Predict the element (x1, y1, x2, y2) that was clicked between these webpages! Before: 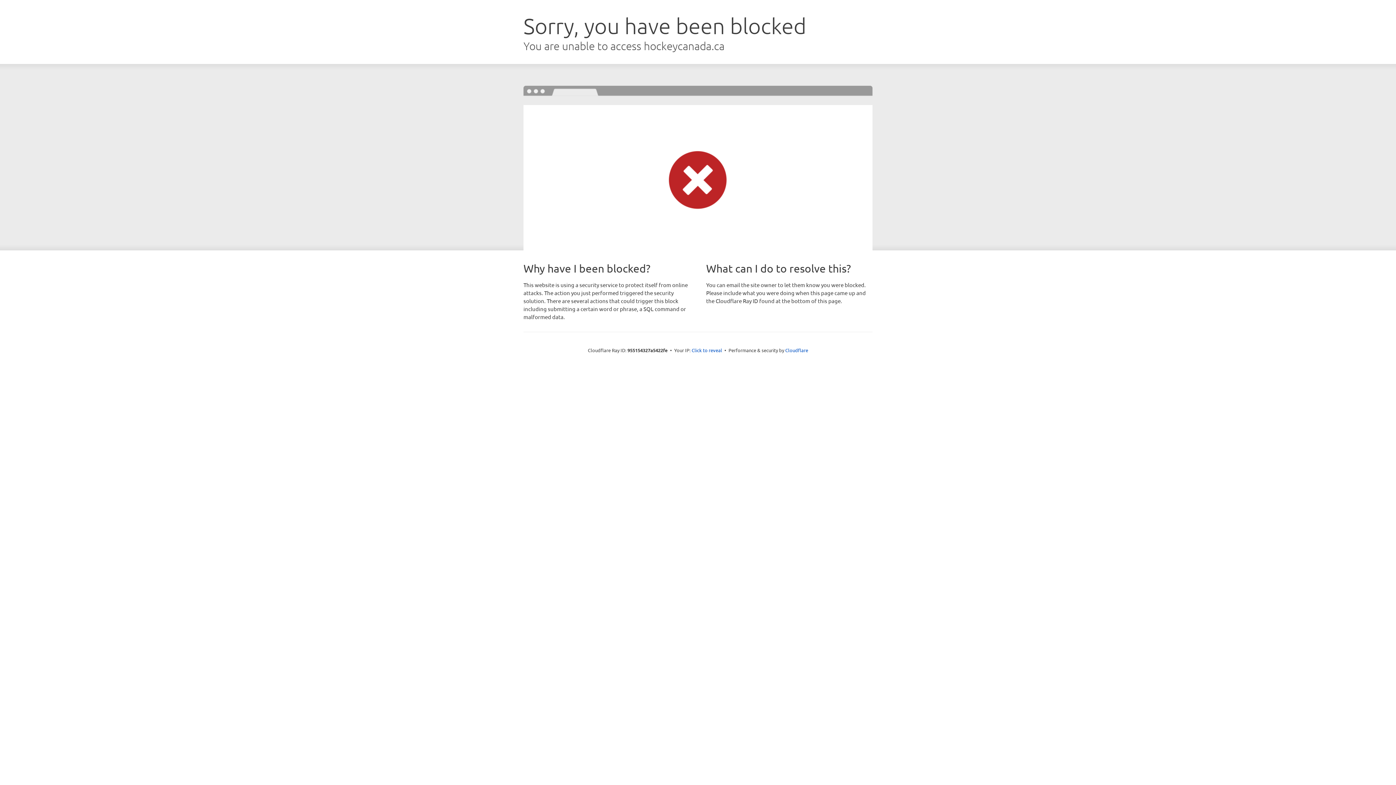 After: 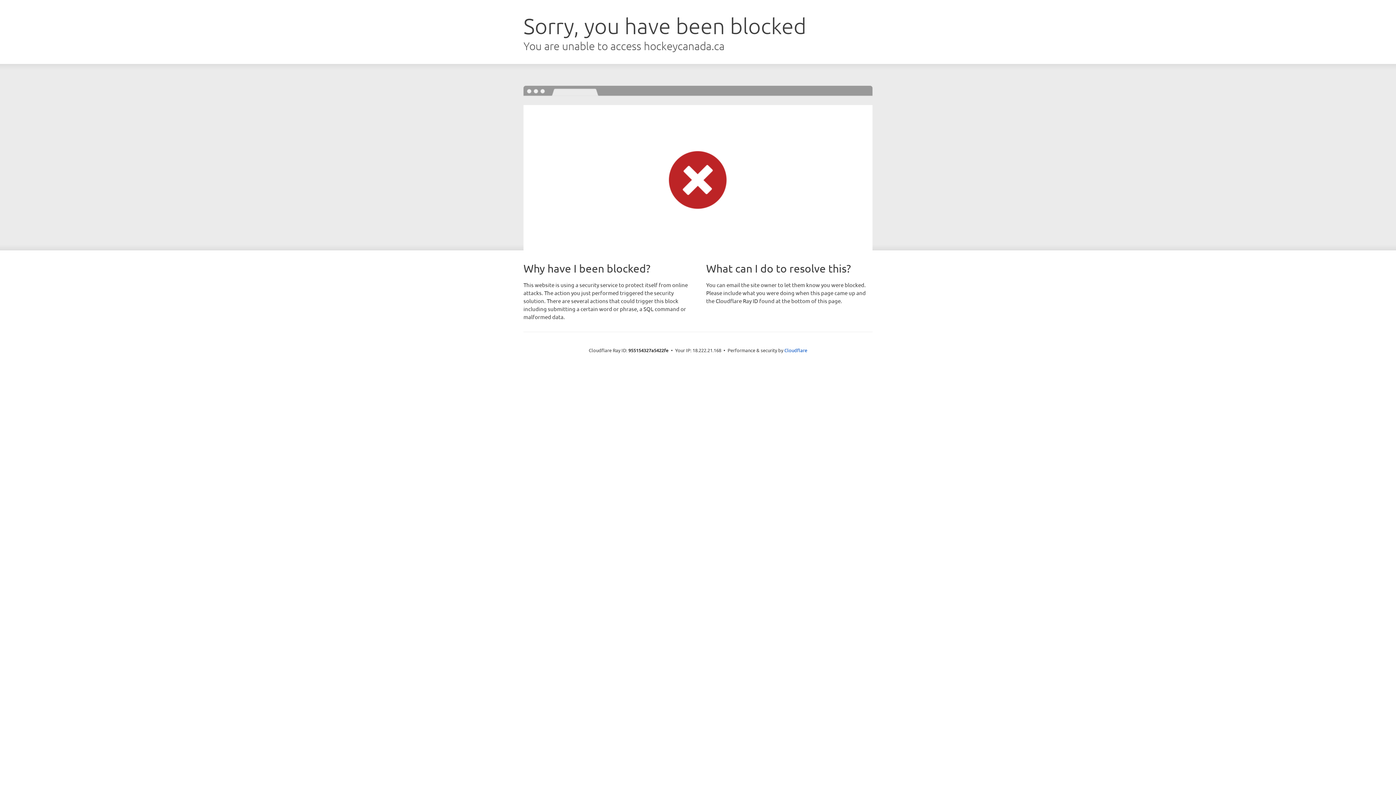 Action: bbox: (691, 346, 722, 353) label: Click to reveal